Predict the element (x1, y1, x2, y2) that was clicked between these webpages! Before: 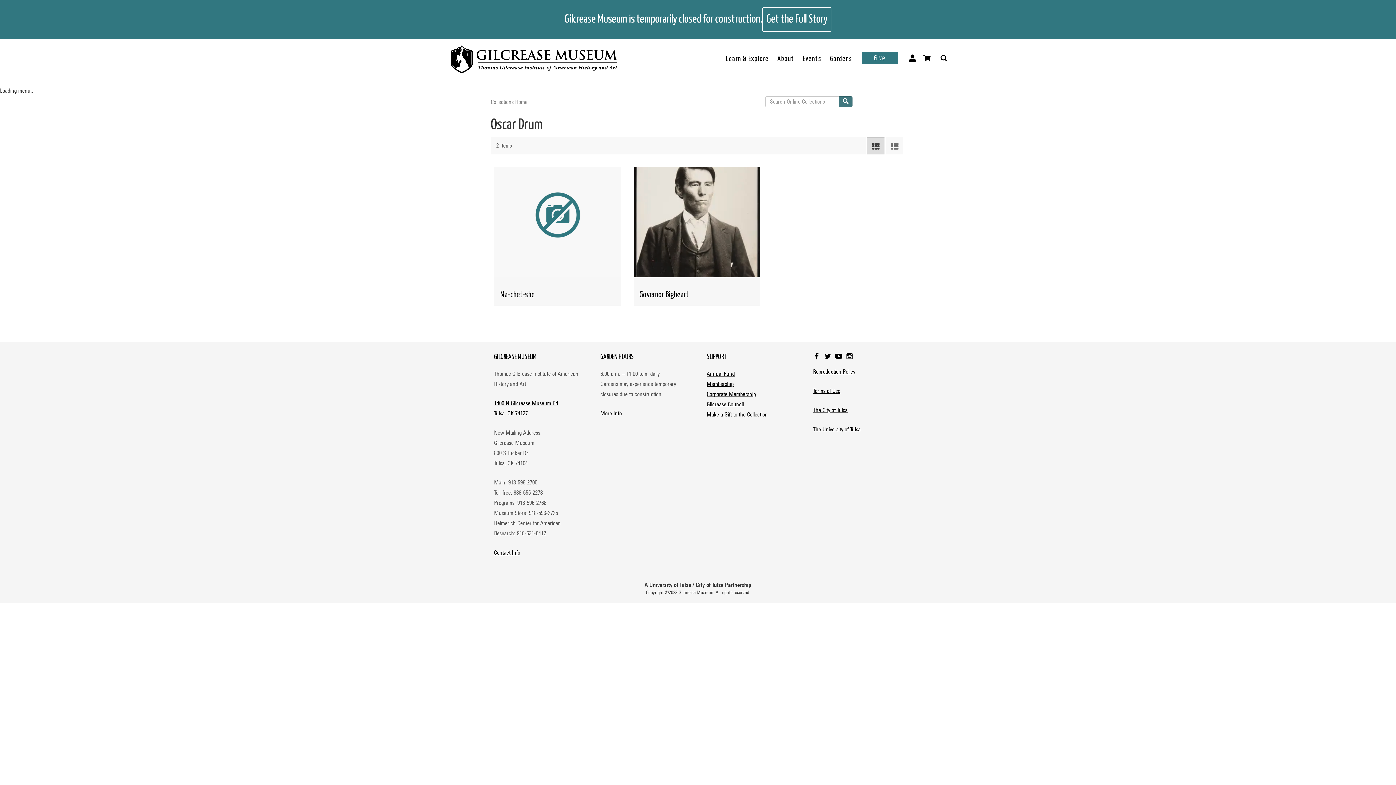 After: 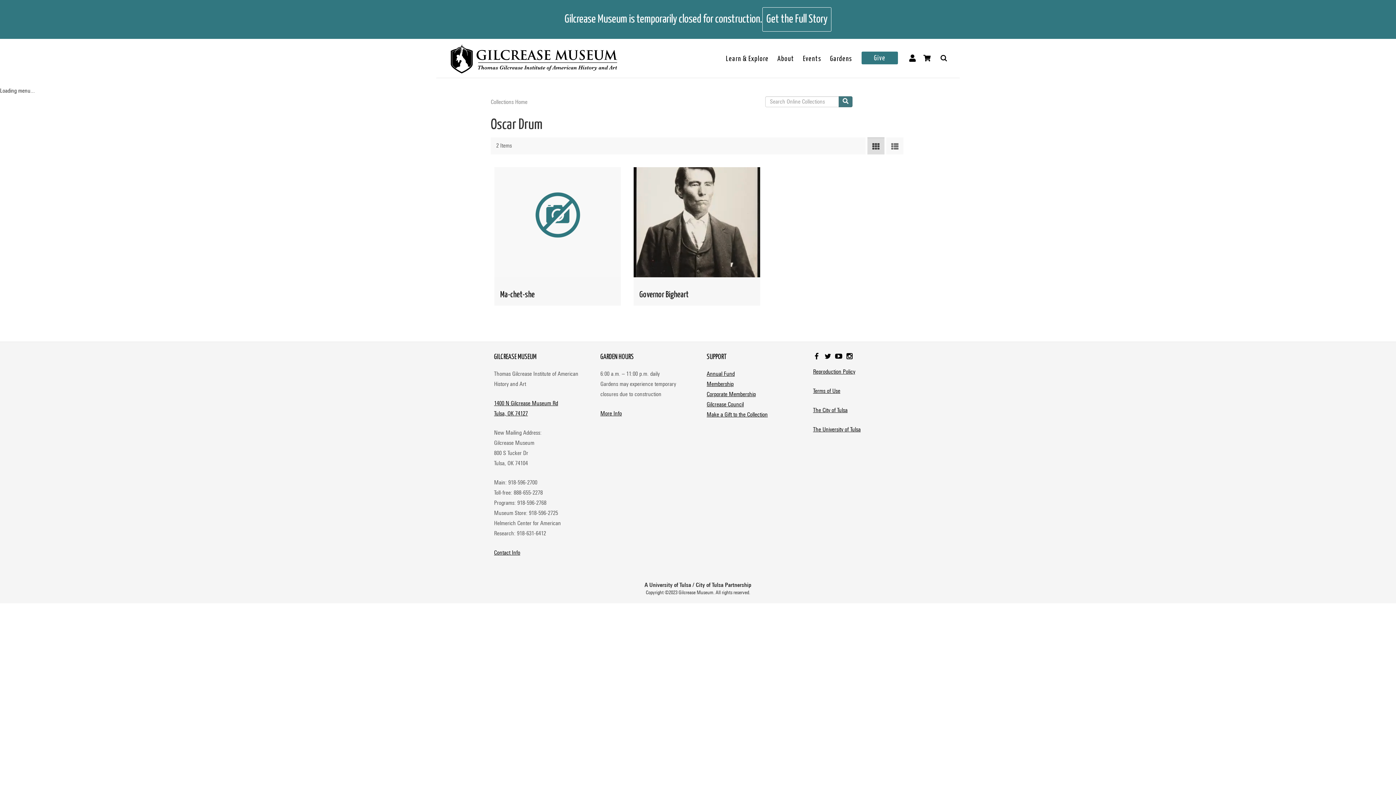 Action: bbox: (835, 353, 846, 359)